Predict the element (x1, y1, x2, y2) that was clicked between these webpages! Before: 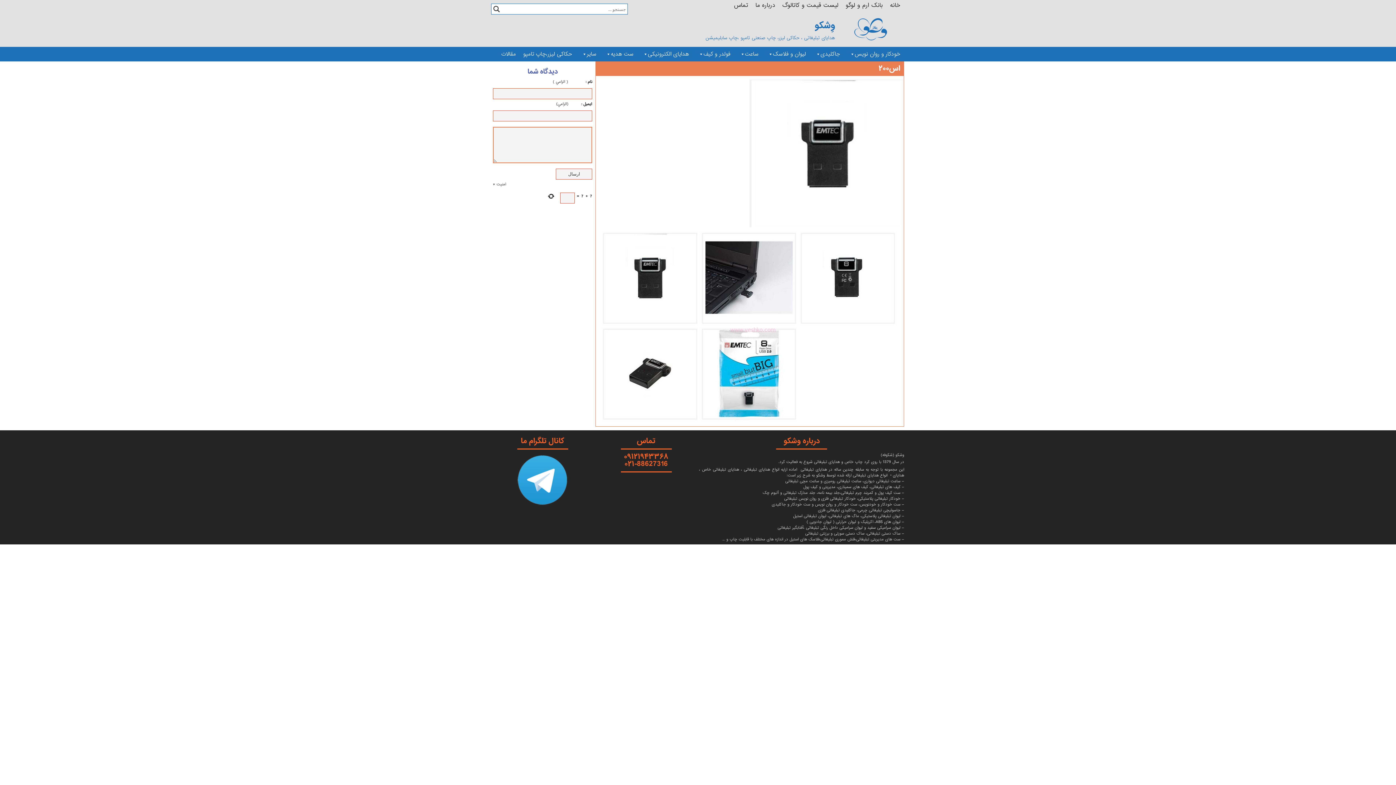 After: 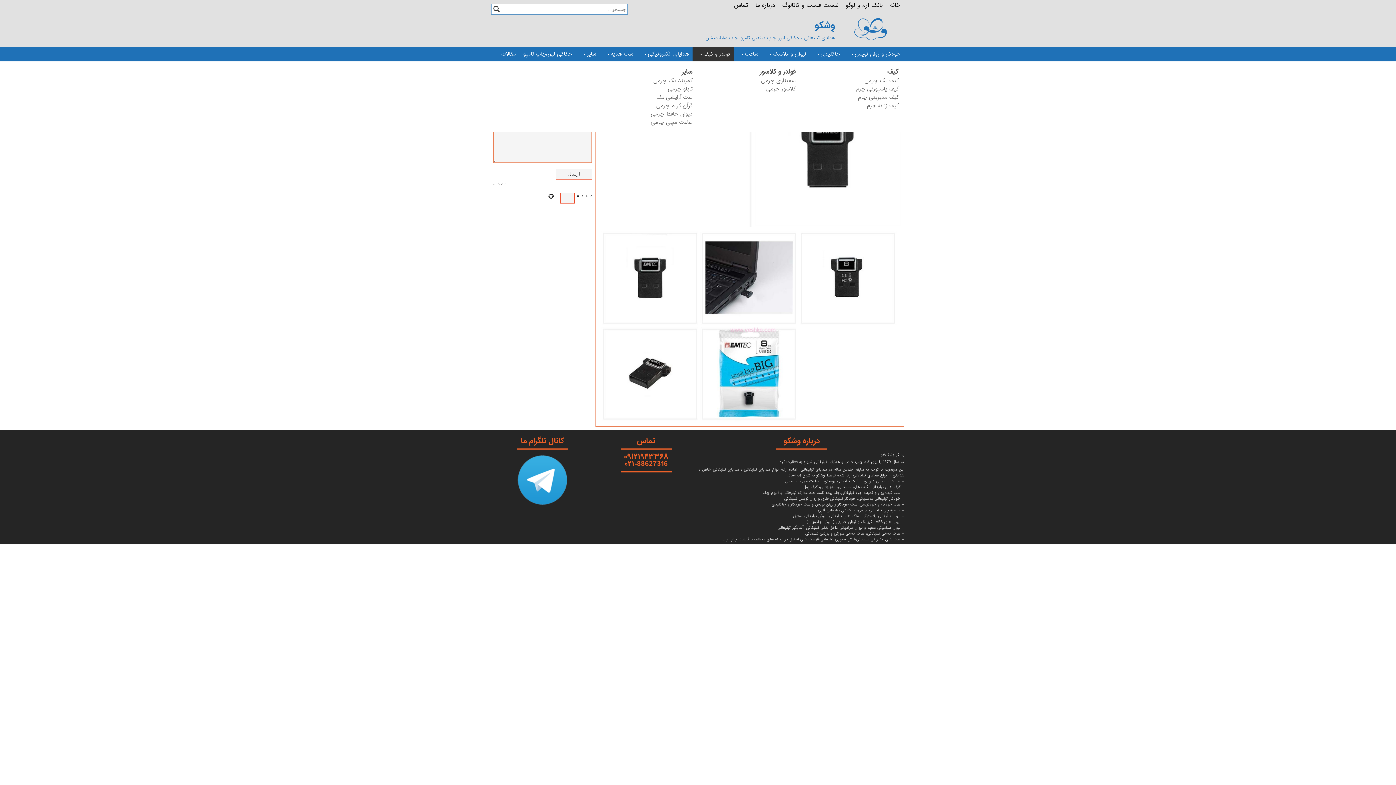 Action: label: فولدر و کیف bbox: (692, 46, 734, 61)